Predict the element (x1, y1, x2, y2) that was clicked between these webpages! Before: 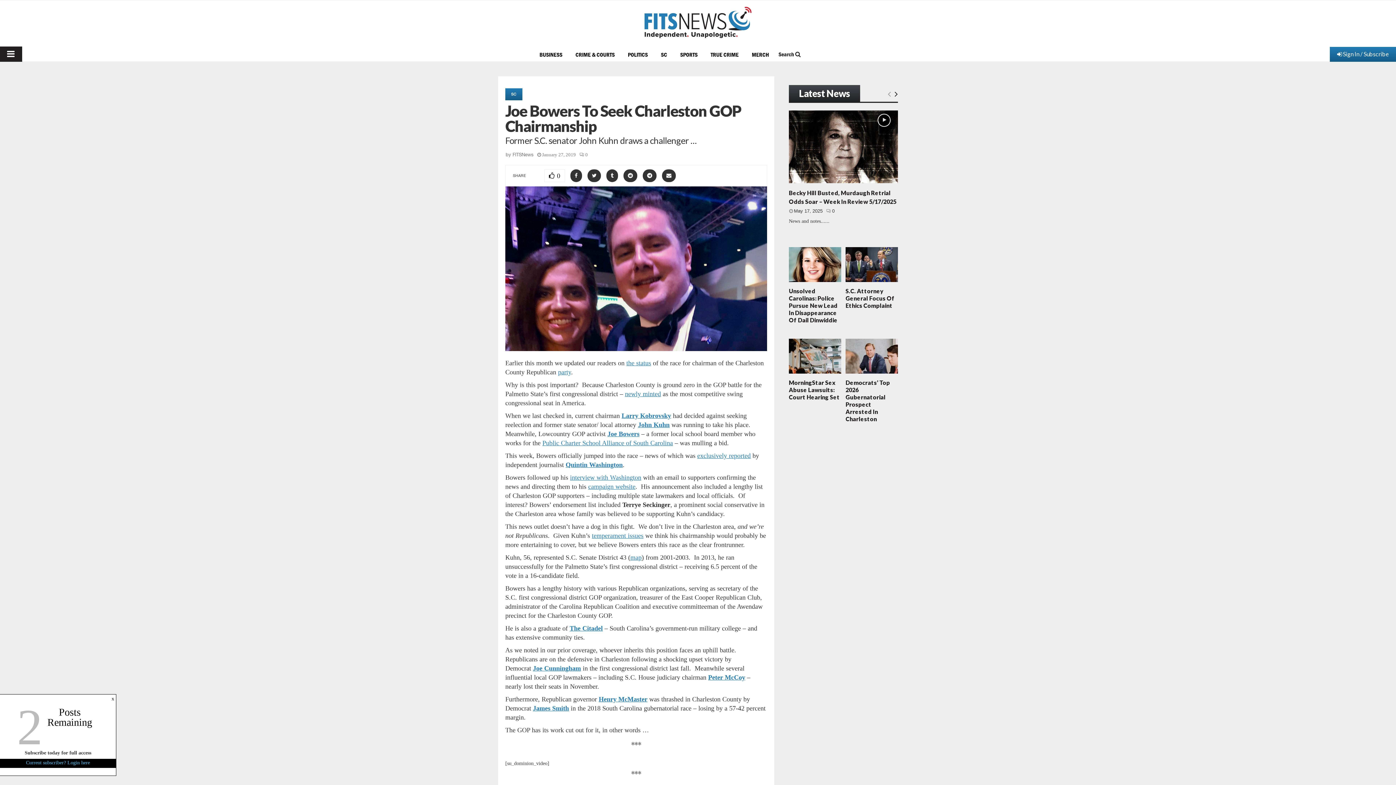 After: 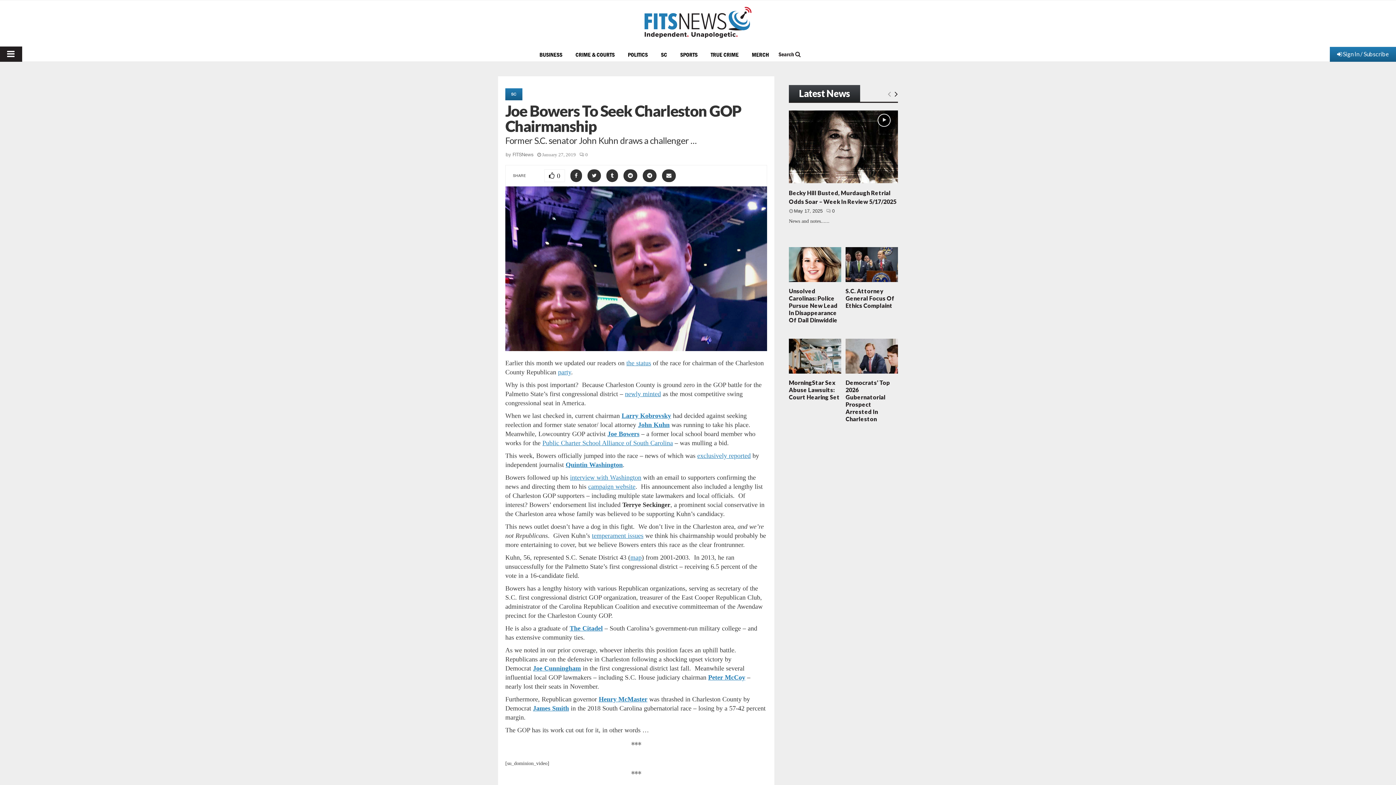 Action: label: x bbox: (0, 694, 116, 702)